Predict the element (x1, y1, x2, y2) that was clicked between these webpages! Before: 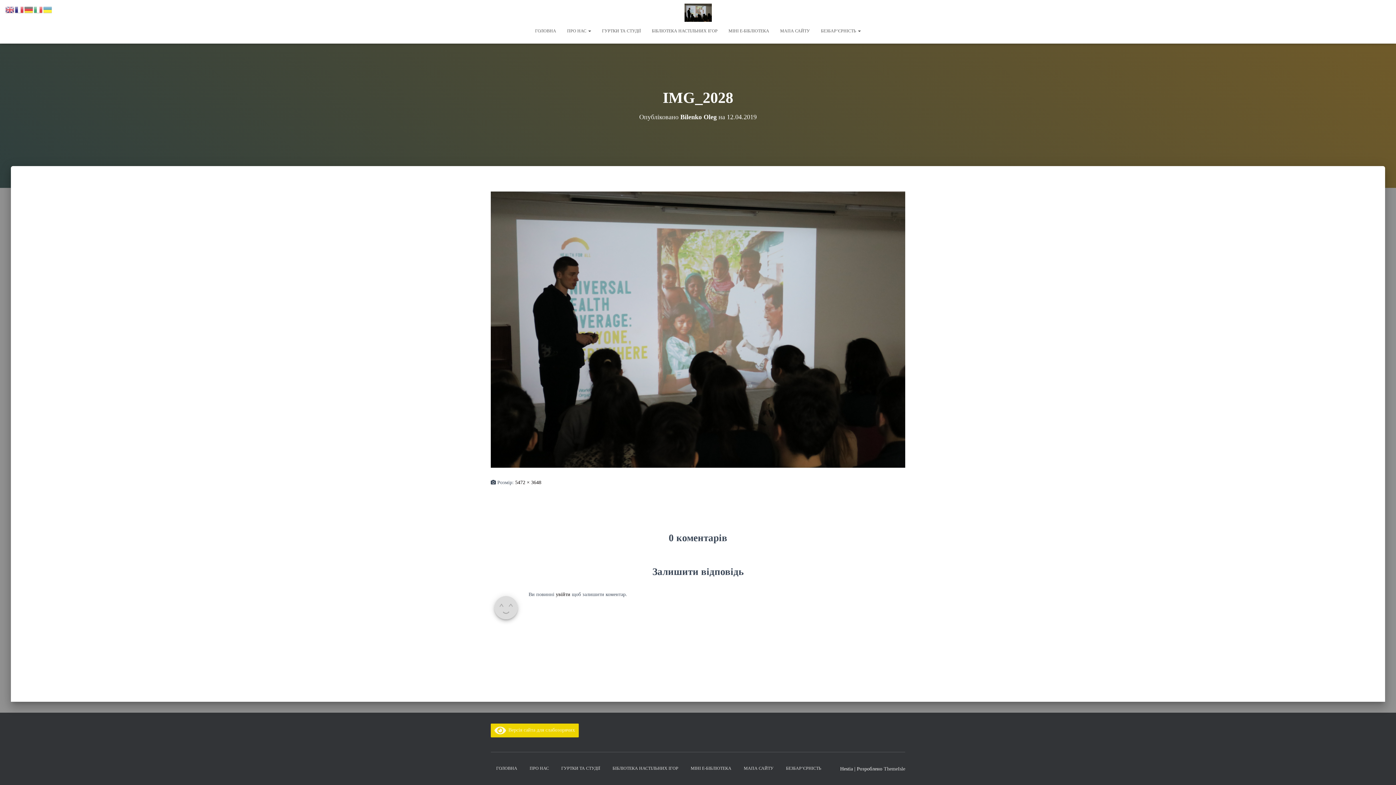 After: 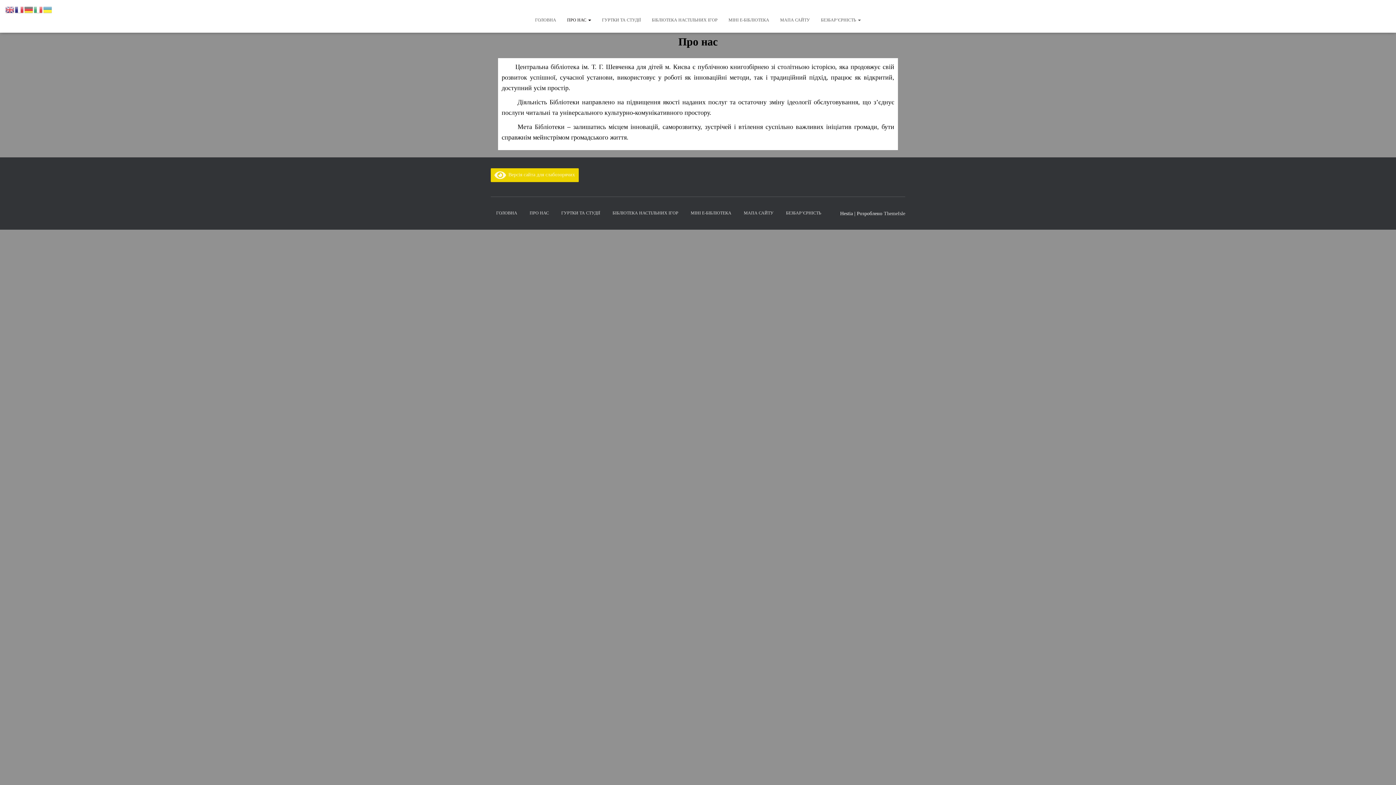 Action: label: ПРО НАС bbox: (524, 760, 554, 777)